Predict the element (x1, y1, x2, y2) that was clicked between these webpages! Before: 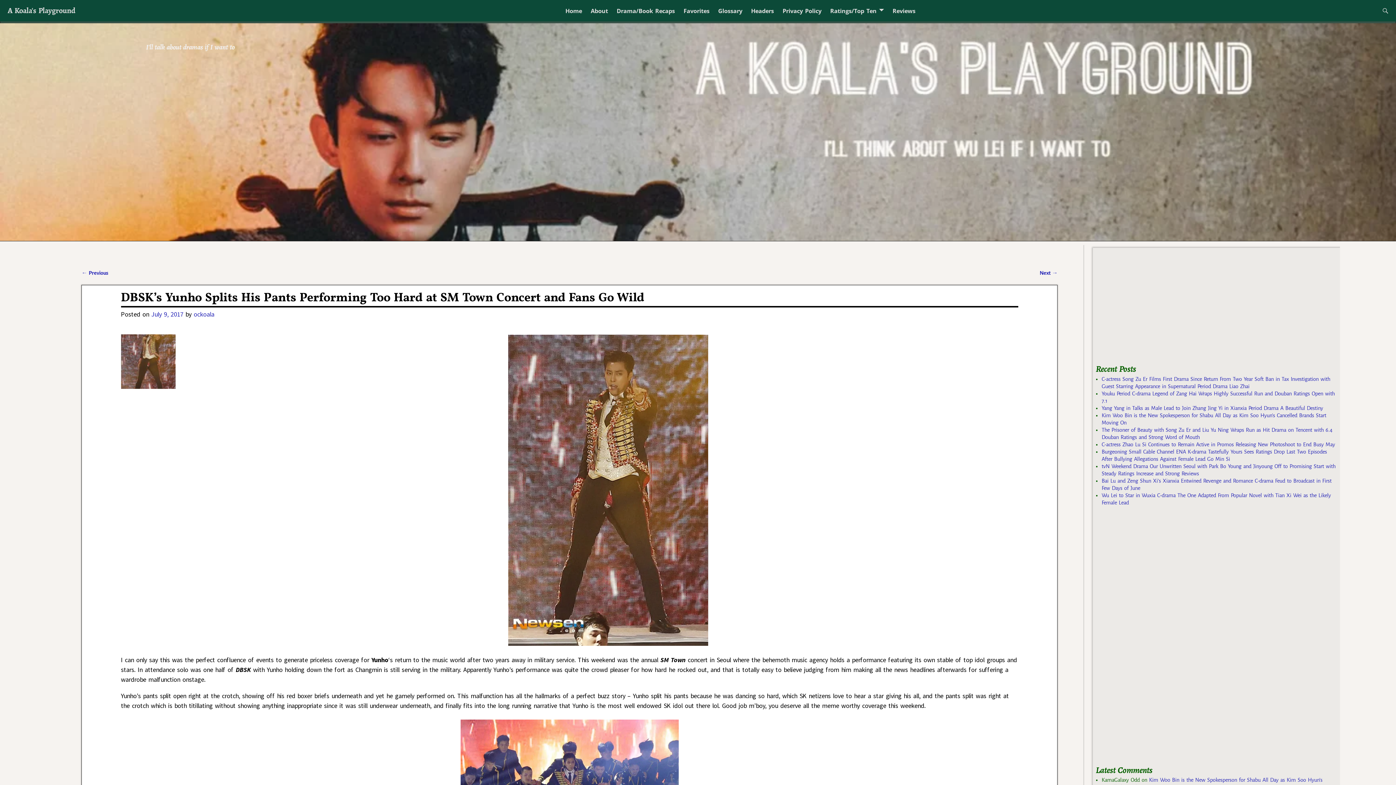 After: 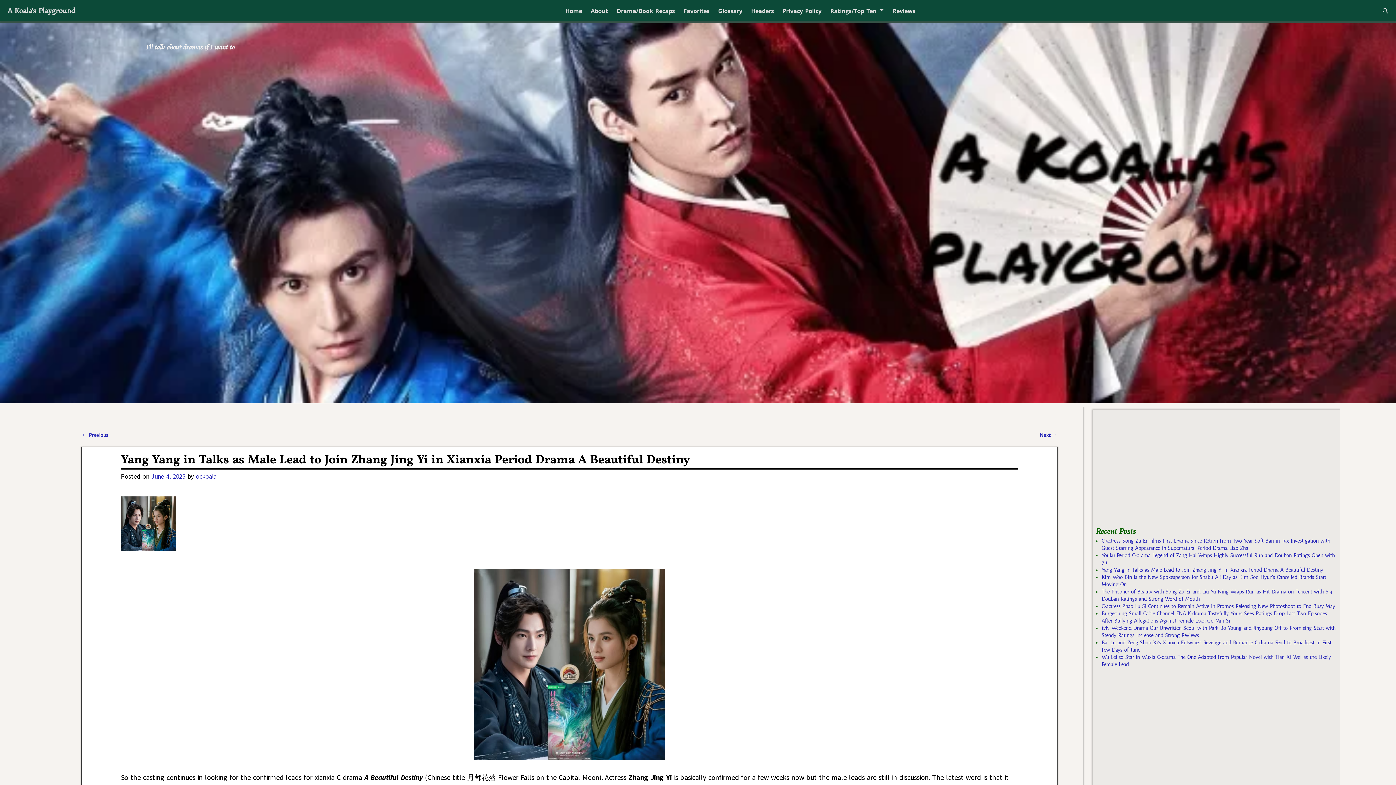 Action: bbox: (1101, 405, 1323, 411) label: Yang Yang in Talks as Male Lead to Join Zhang Jing Yi in Xianxia Period Drama A Beautiful Destiny